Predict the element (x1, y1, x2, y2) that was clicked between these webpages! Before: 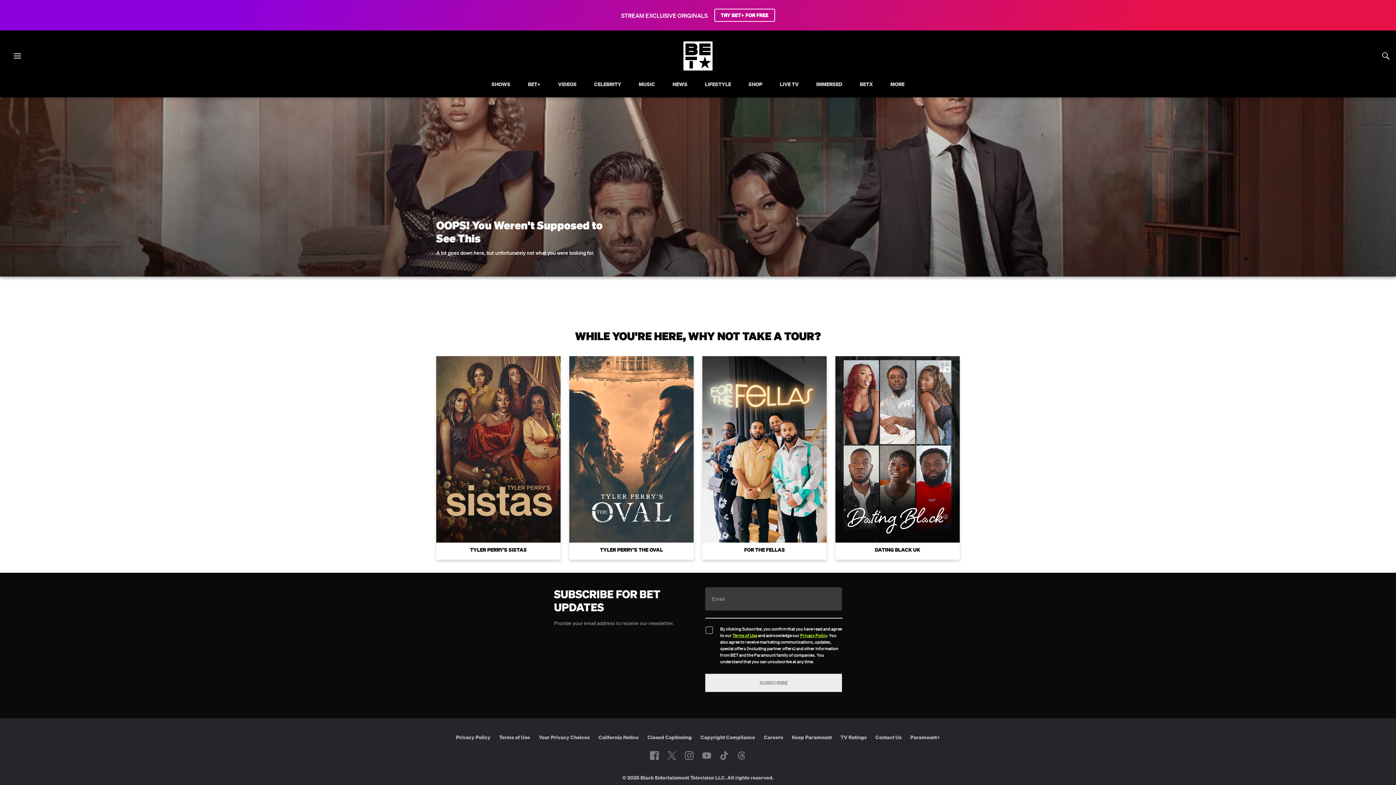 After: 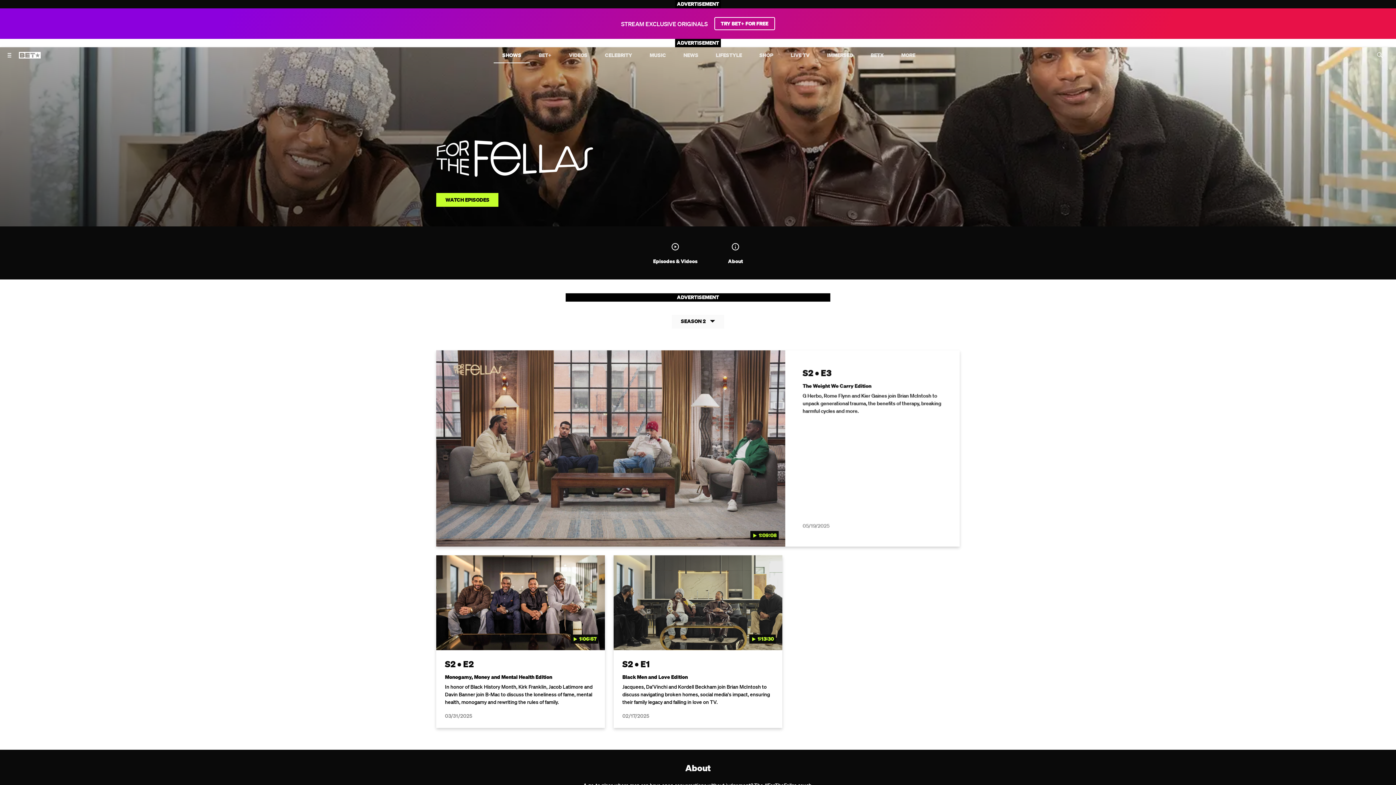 Action: bbox: (702, 356, 826, 560) label: FOR THE FELLAS